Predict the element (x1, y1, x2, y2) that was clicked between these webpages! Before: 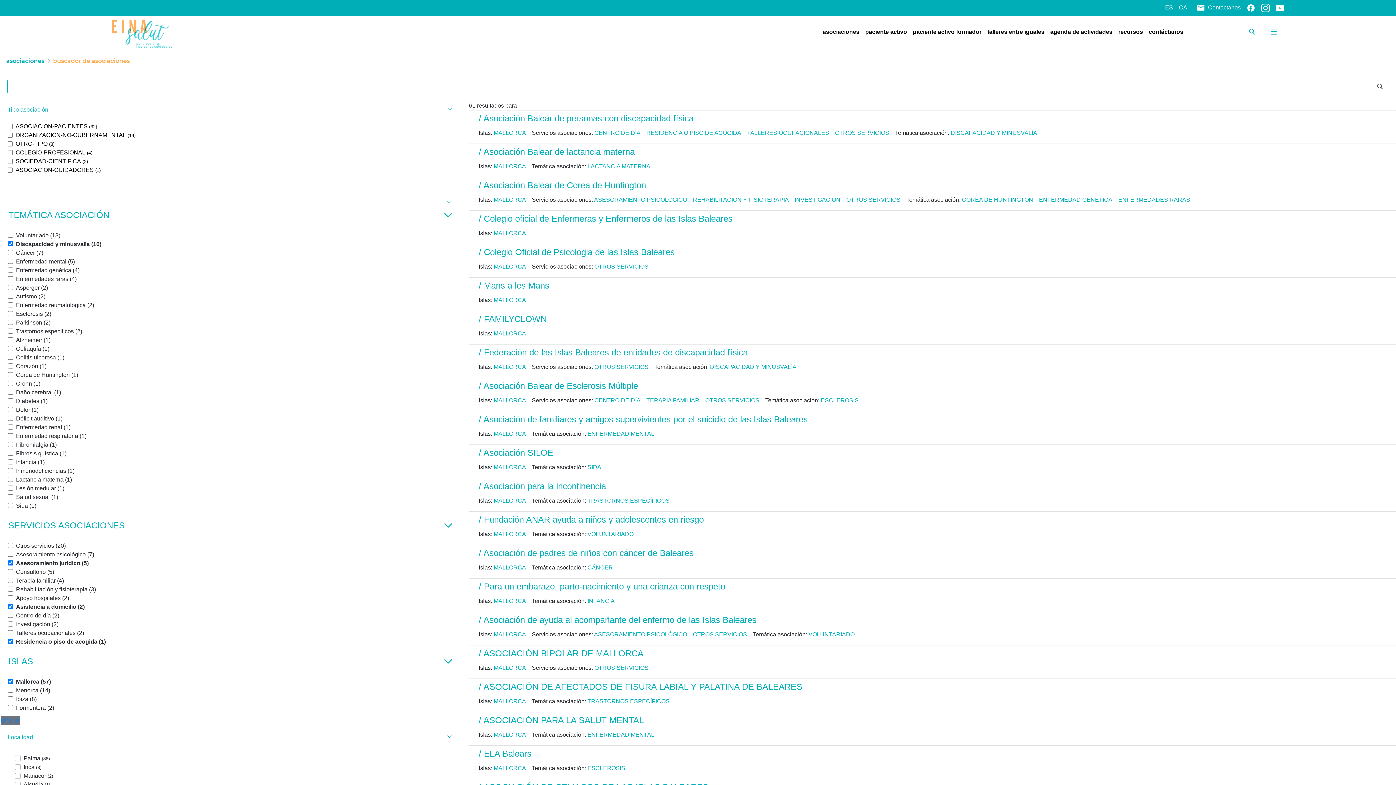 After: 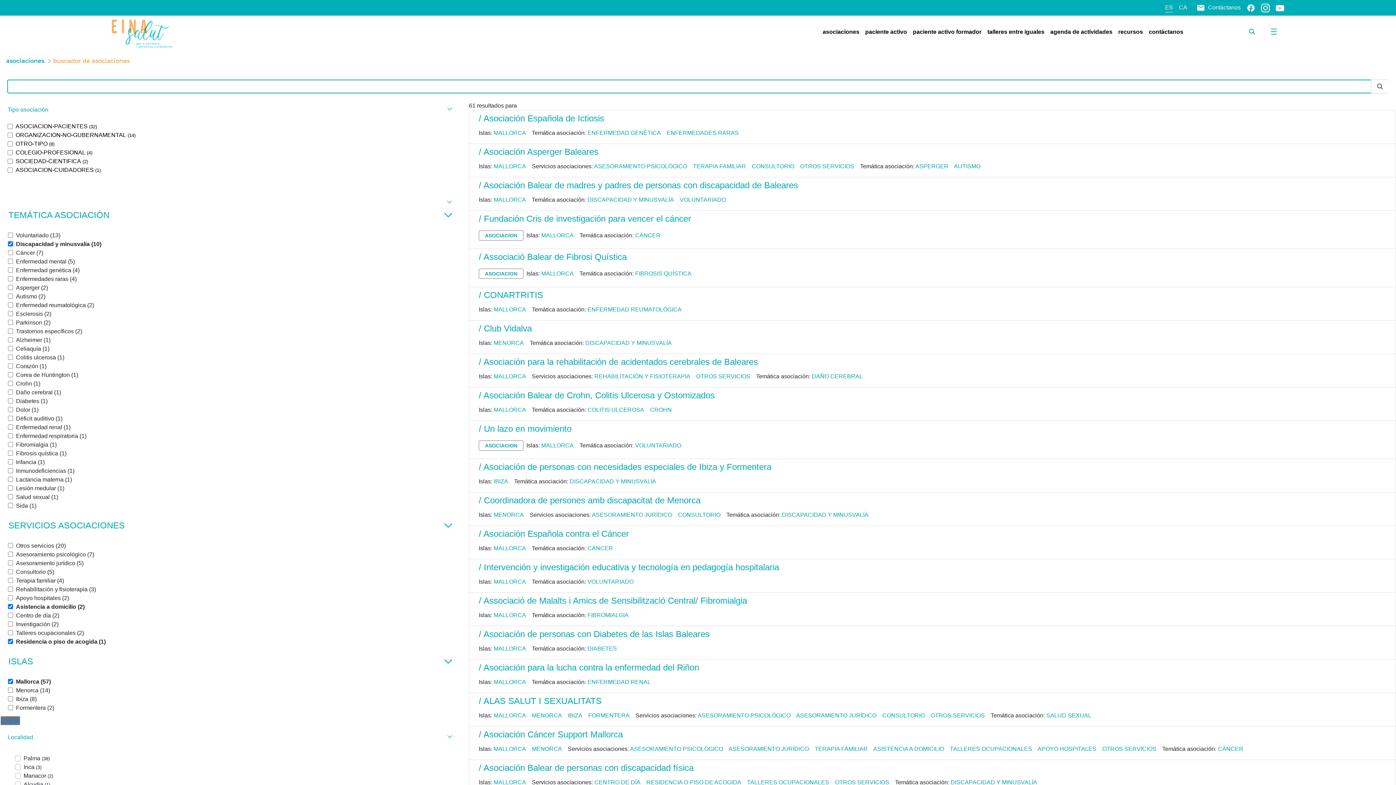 Action: label: Asesoramiento jurídico (5) bbox: (8, 560, 88, 566)